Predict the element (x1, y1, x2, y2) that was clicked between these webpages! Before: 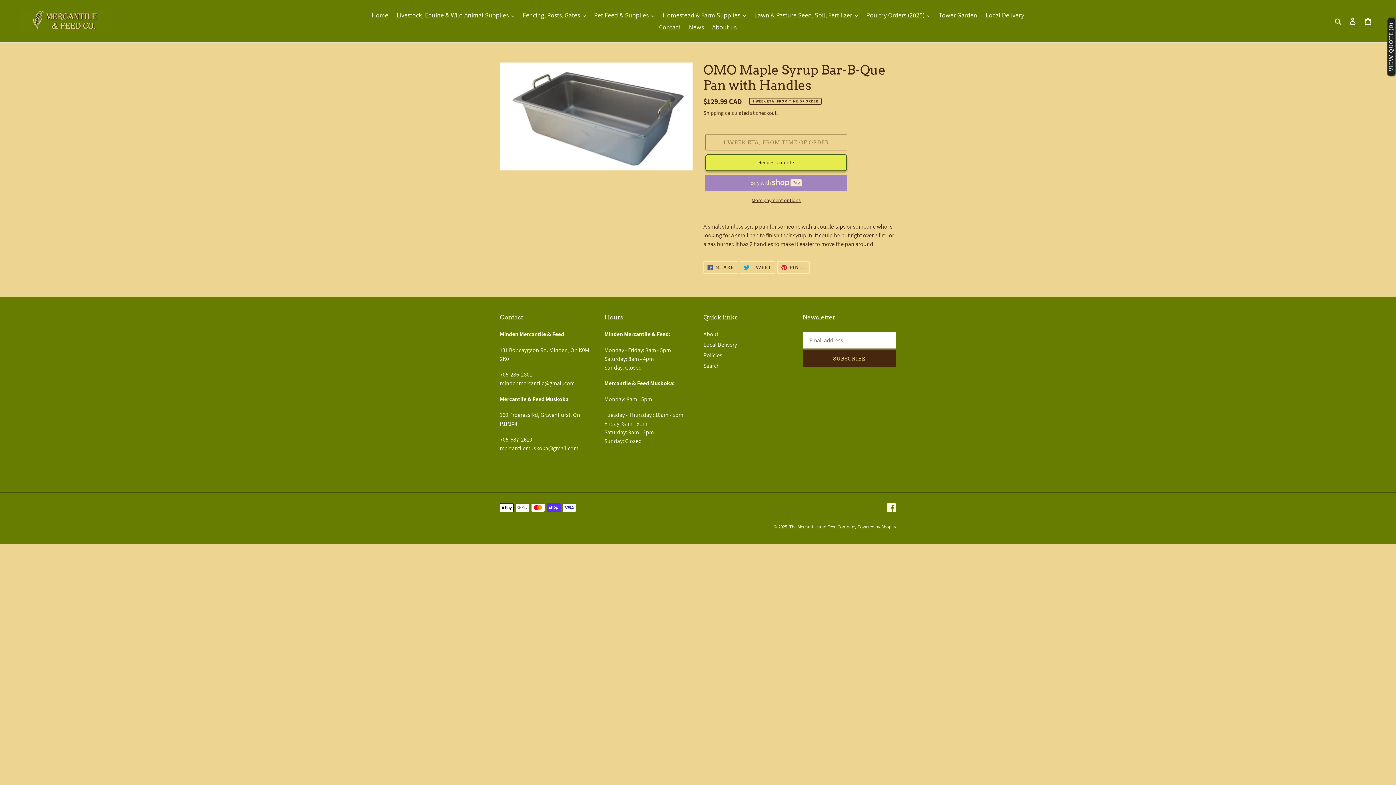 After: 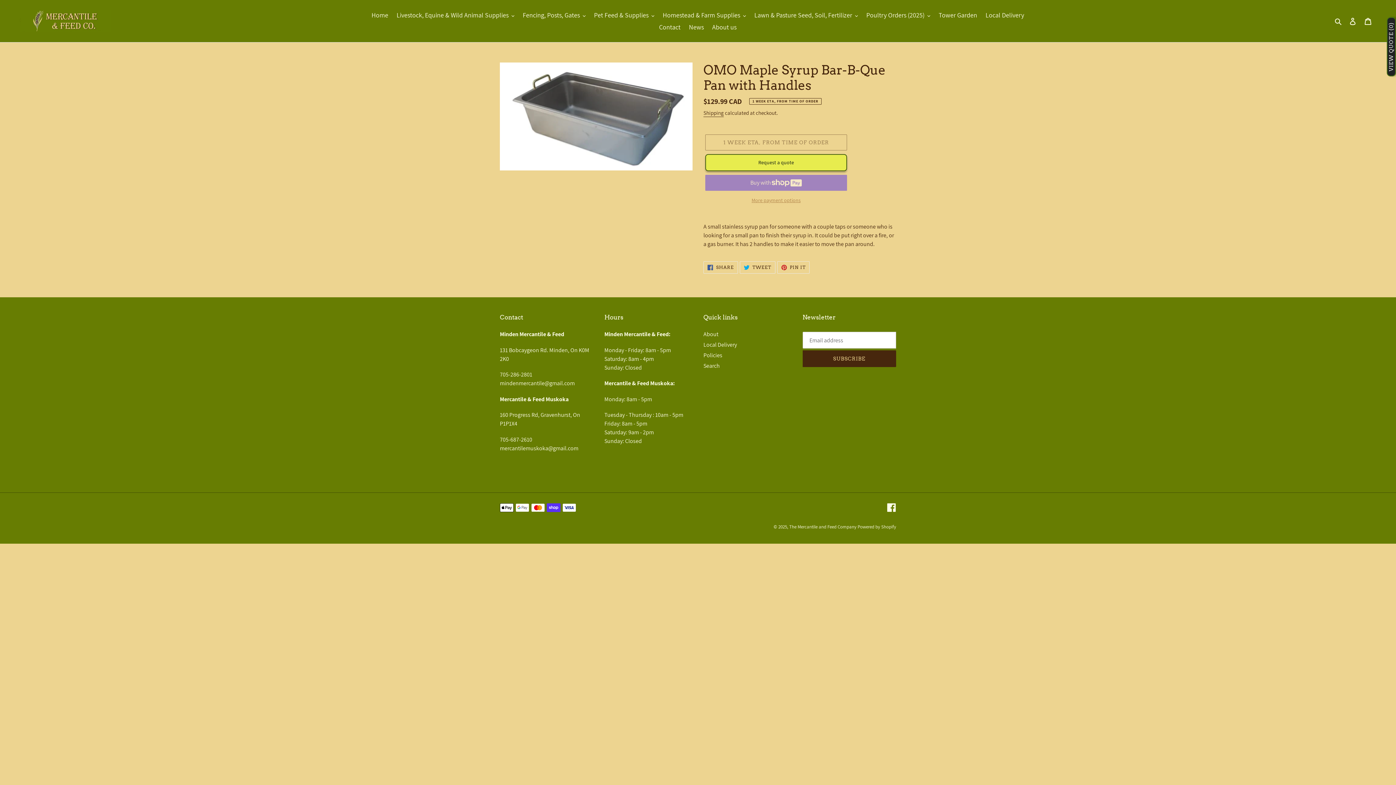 Action: bbox: (705, 196, 847, 204) label: More payment options